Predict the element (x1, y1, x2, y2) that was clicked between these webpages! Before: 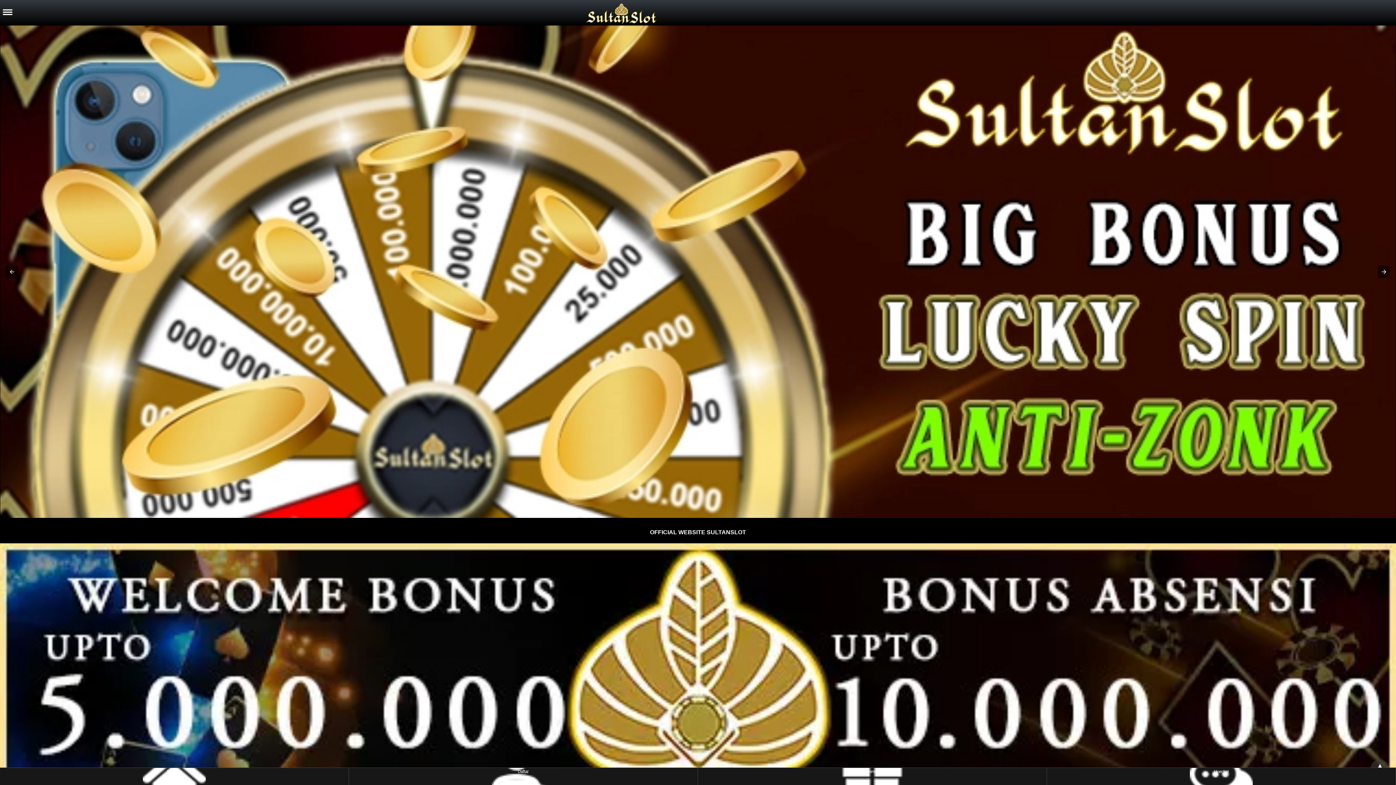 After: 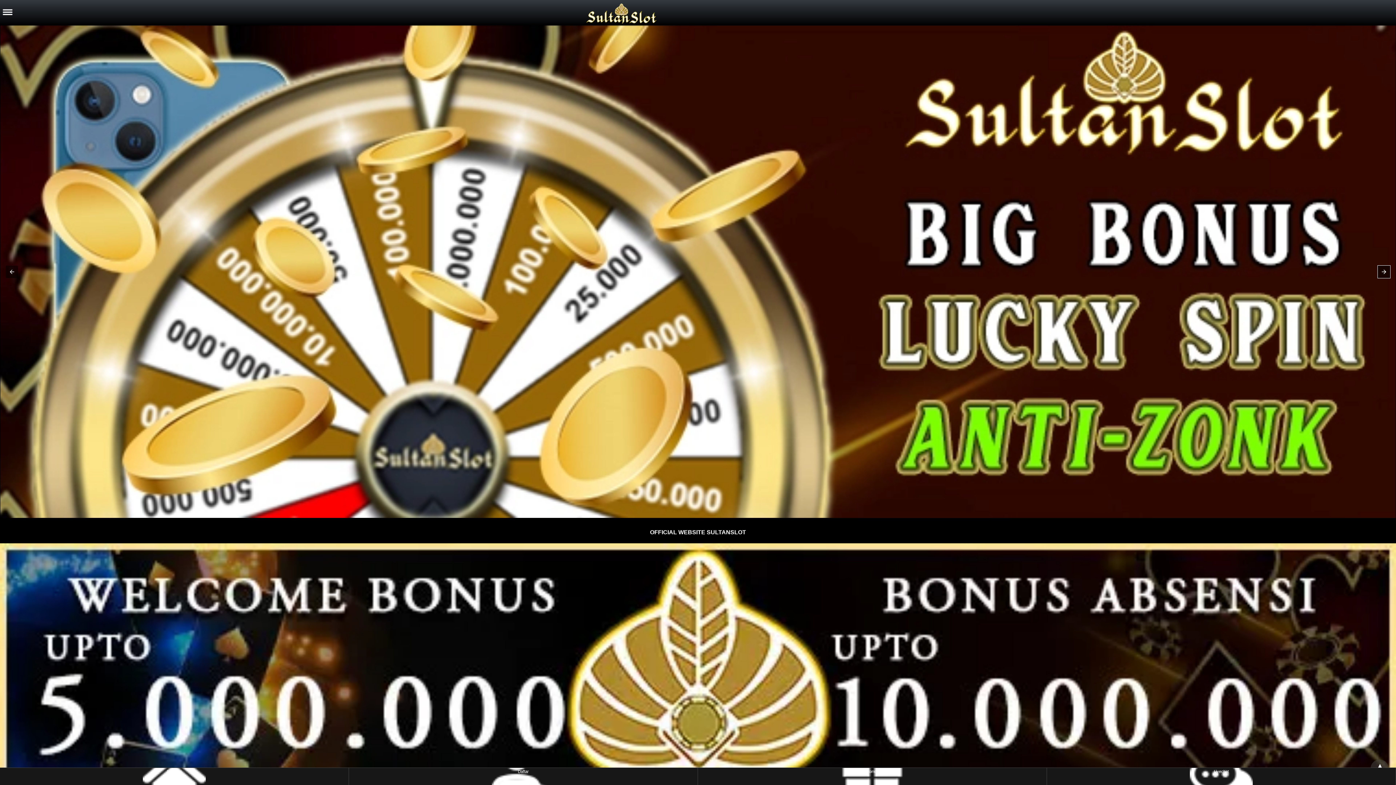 Action: bbox: (1378, 265, 1390, 278)